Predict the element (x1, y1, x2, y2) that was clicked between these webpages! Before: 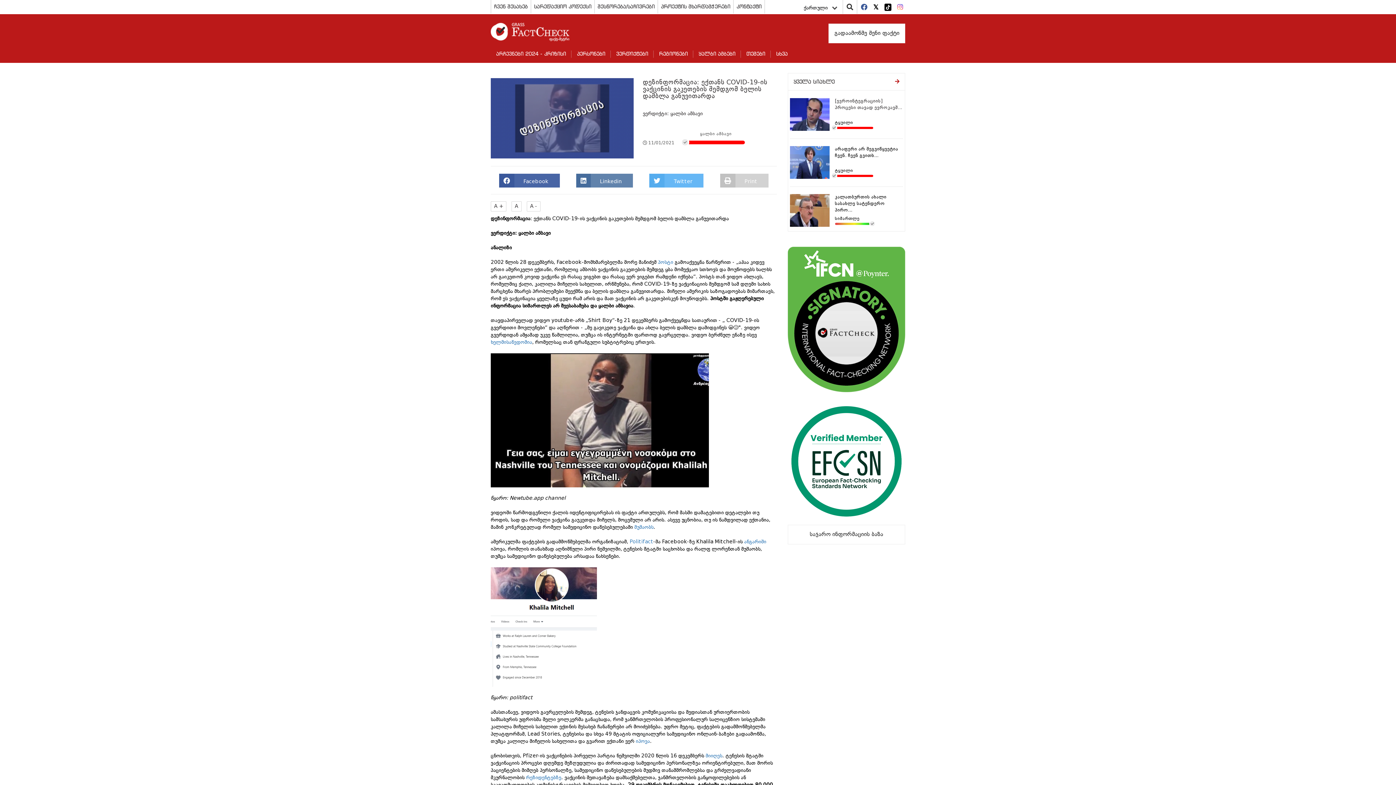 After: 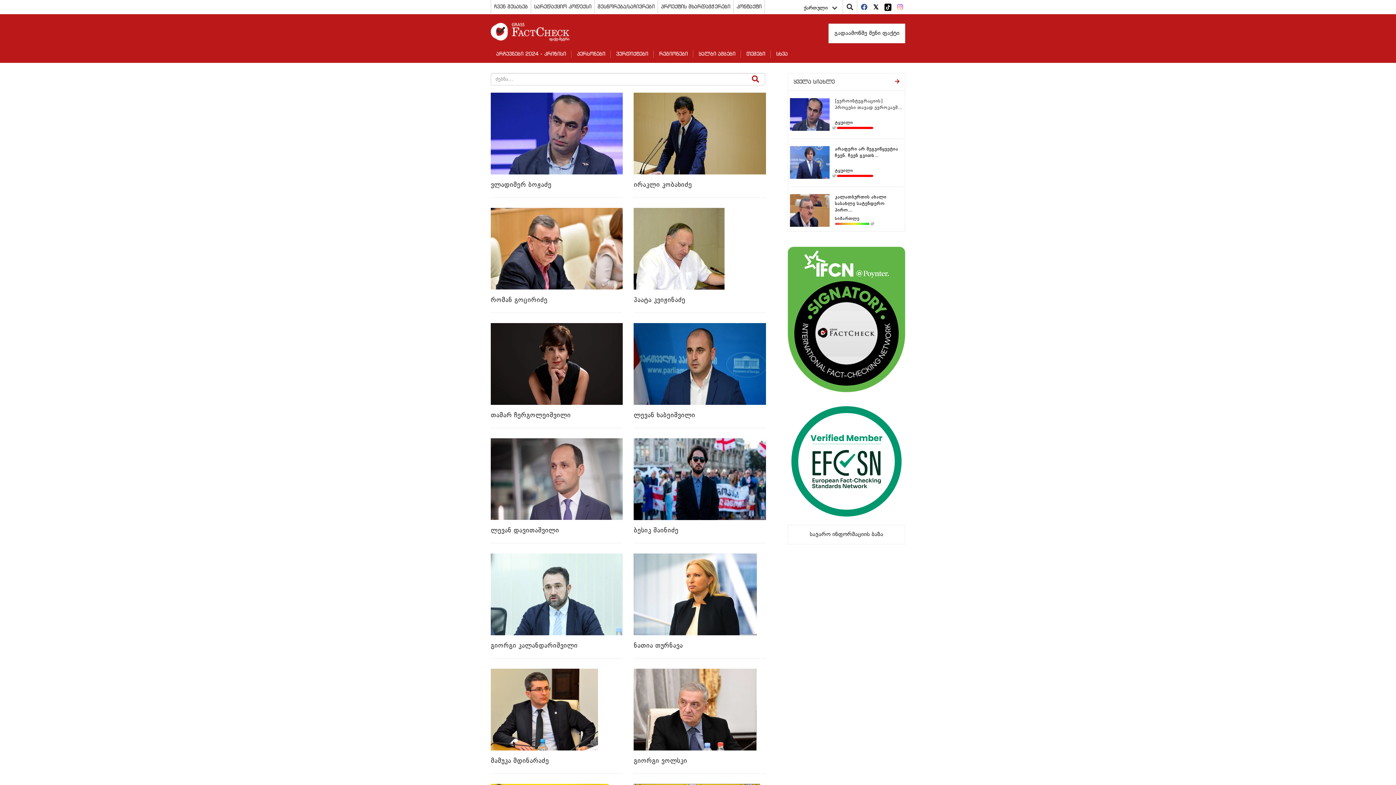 Action: bbox: (571, 44, 610, 62) label: პერსონები